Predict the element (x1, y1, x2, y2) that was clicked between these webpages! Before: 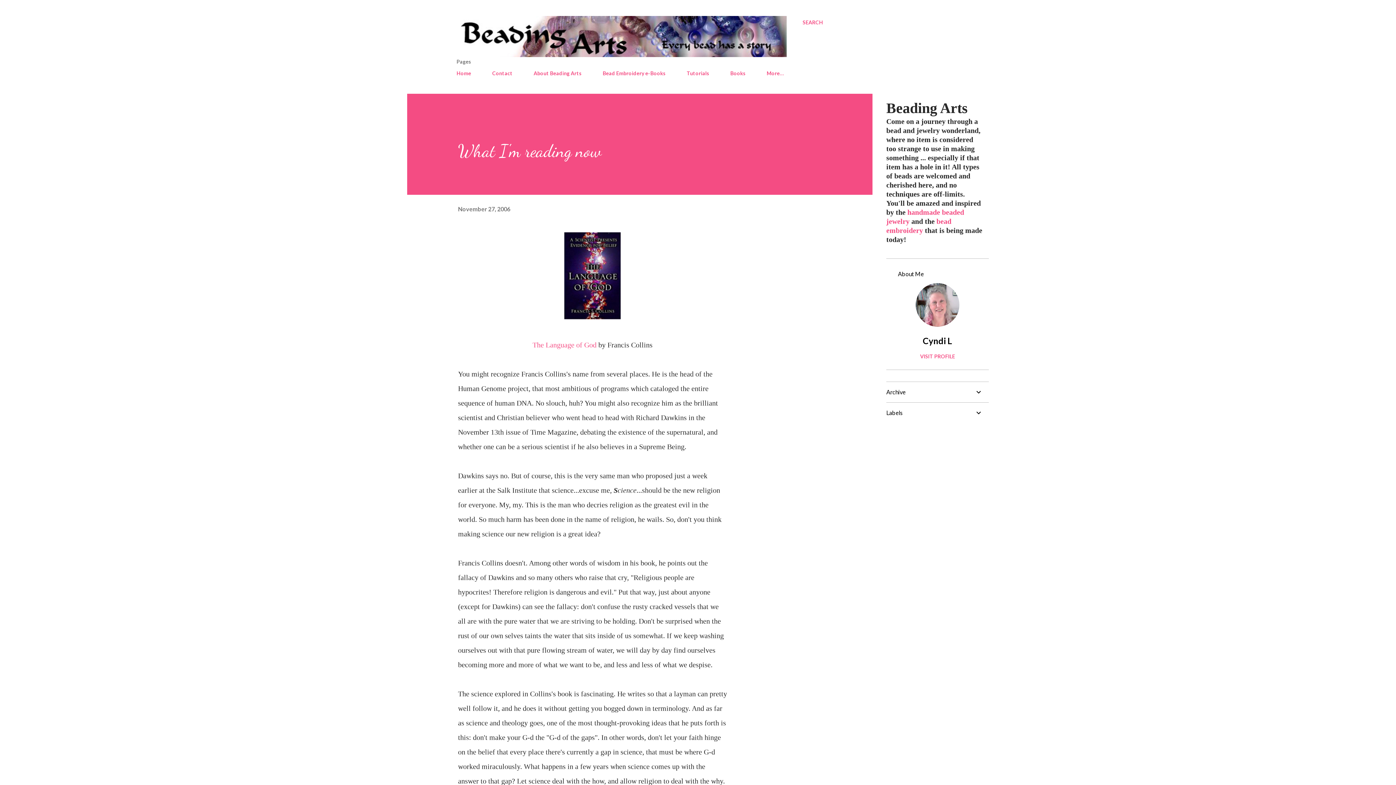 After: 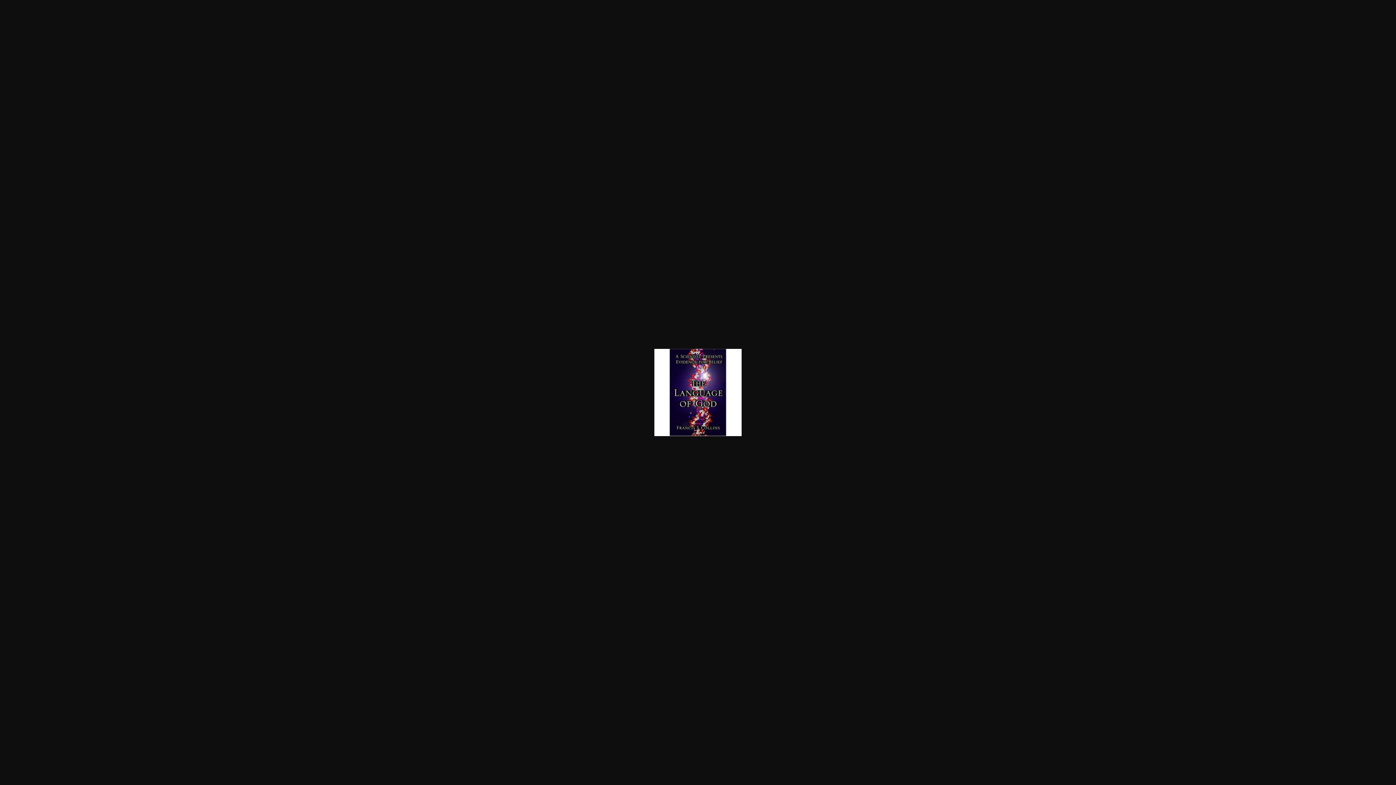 Action: bbox: (458, 232, 727, 319)